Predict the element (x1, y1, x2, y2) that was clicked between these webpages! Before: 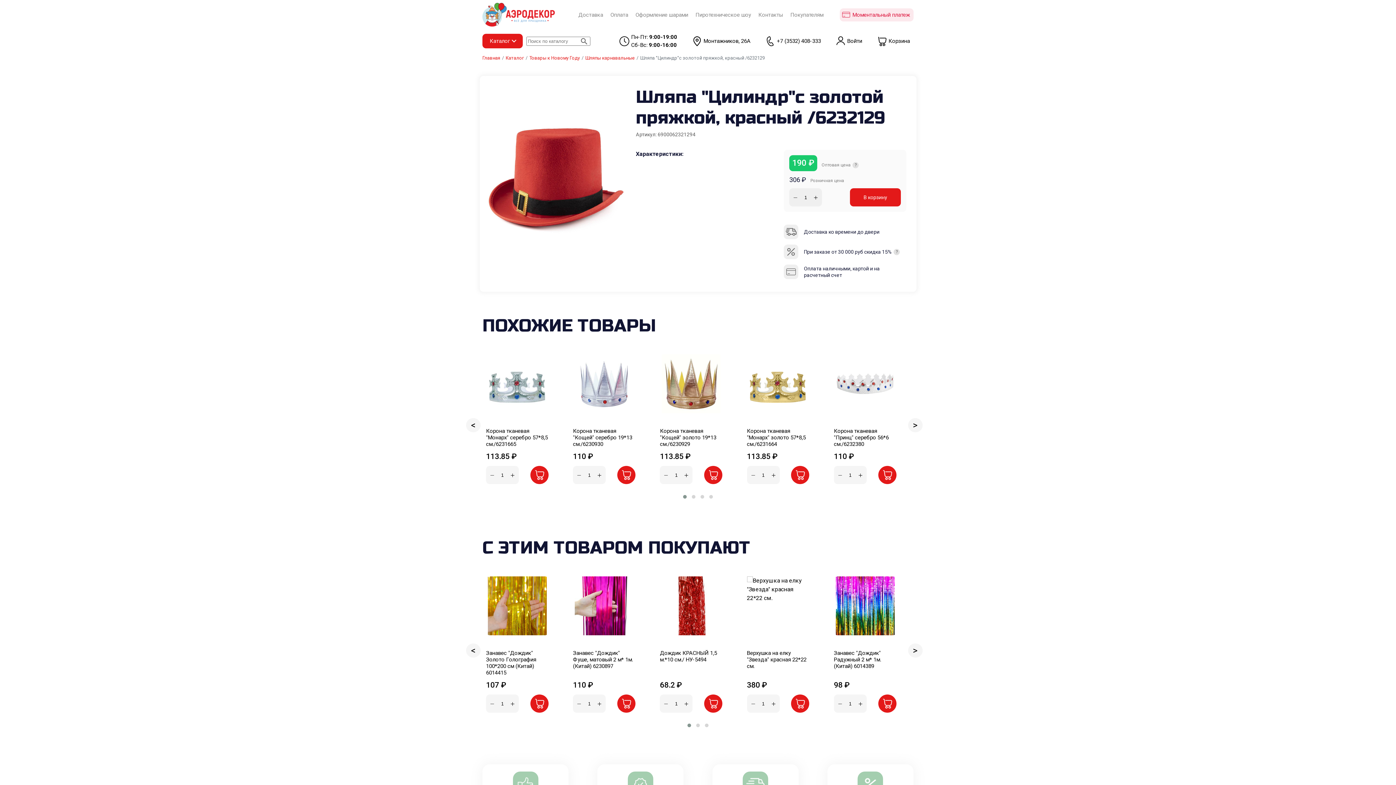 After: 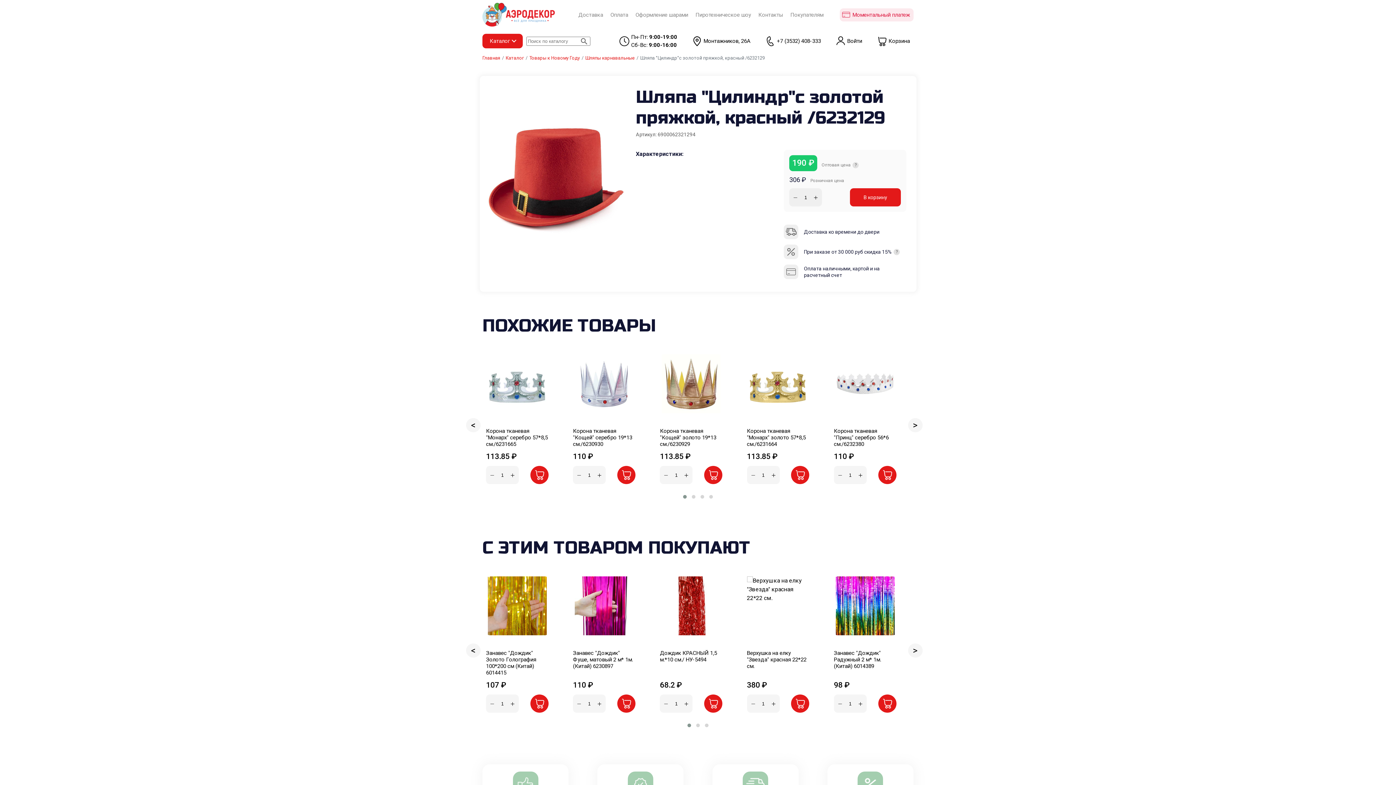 Action: bbox: (791, 193, 800, 201)